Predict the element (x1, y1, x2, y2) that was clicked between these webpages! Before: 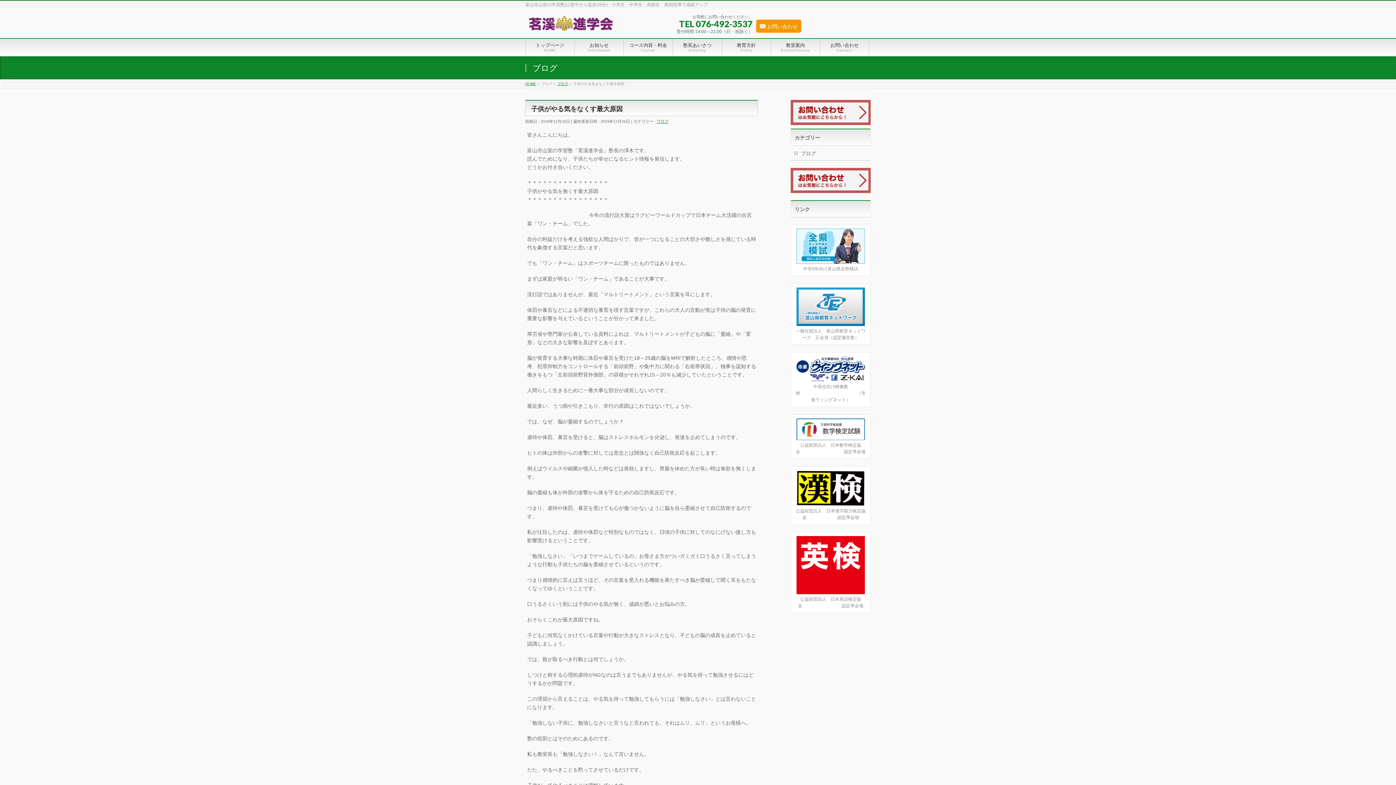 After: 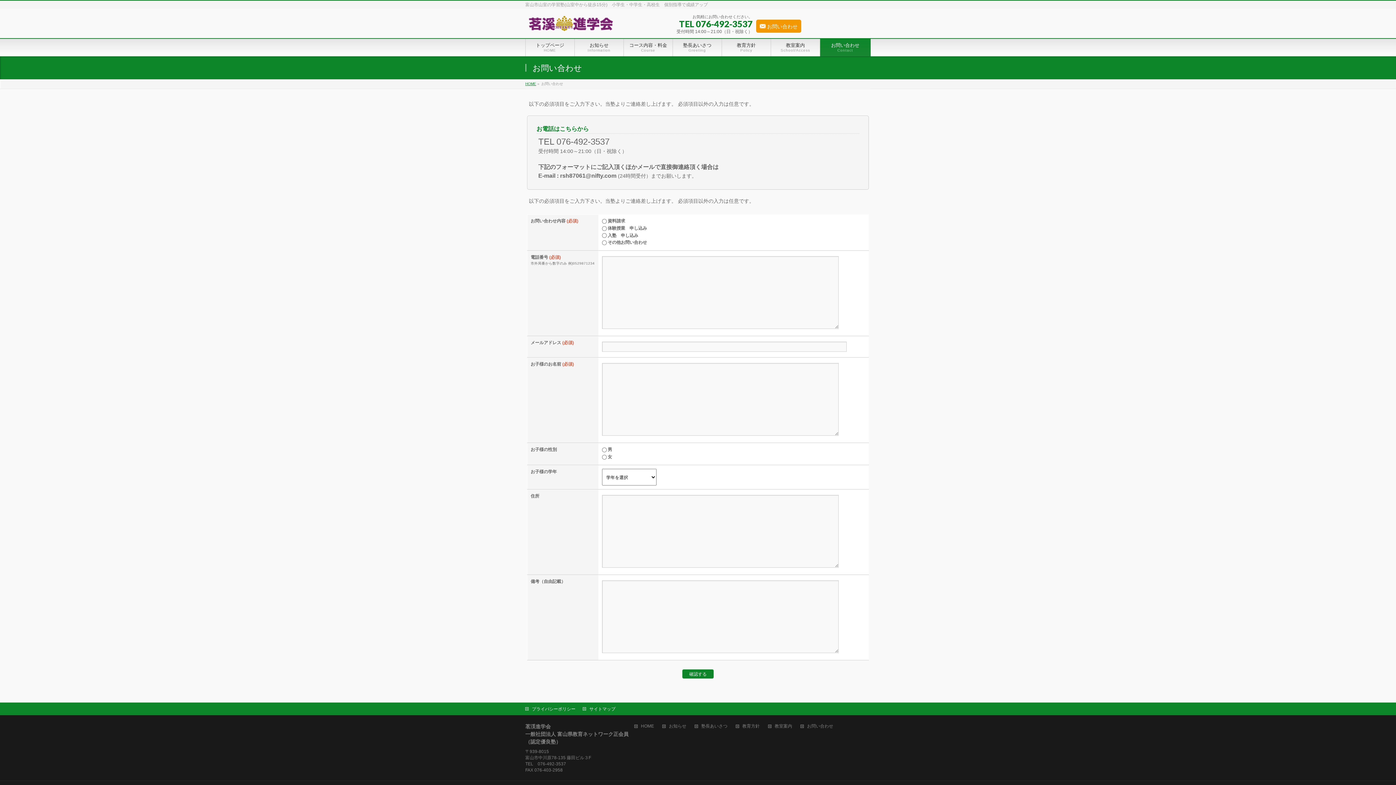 Action: bbox: (790, 100, 870, 125)